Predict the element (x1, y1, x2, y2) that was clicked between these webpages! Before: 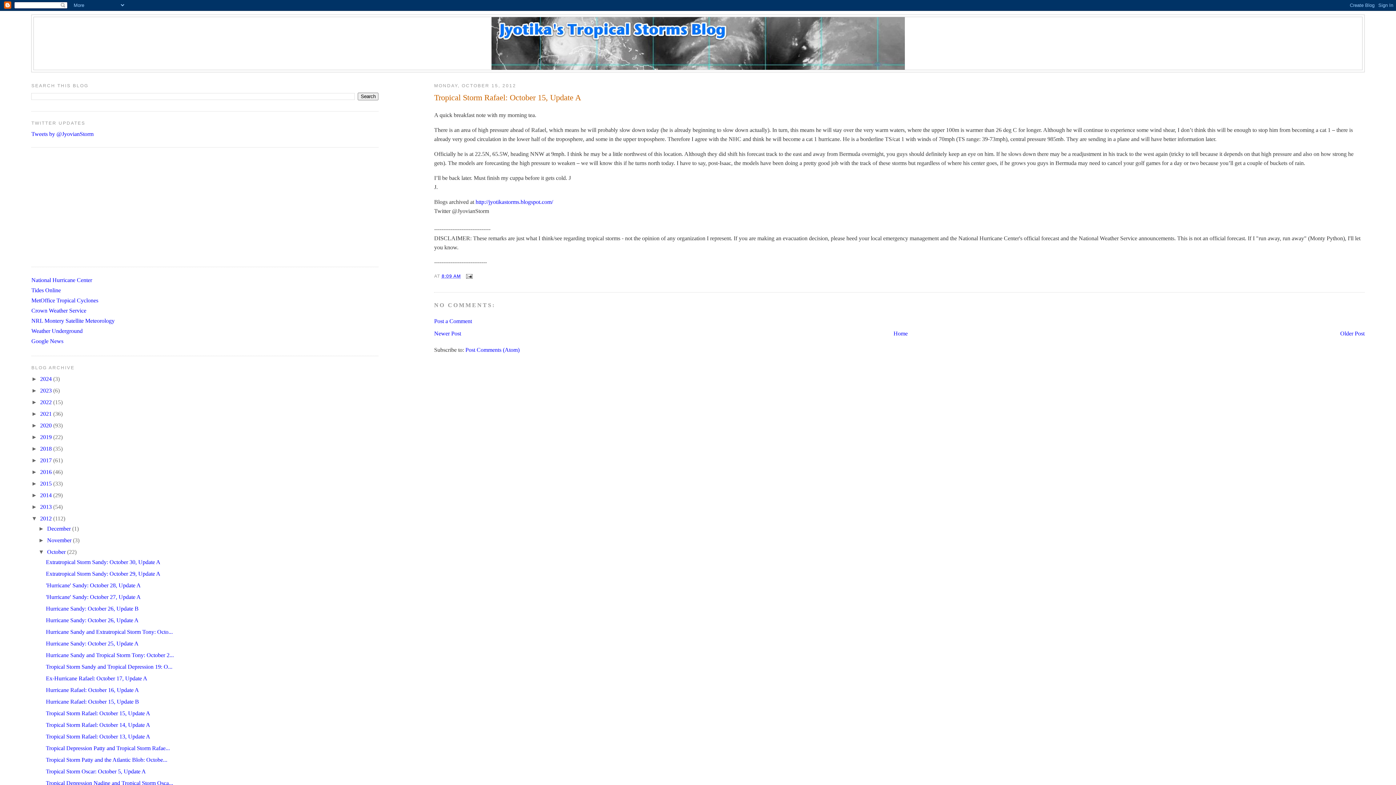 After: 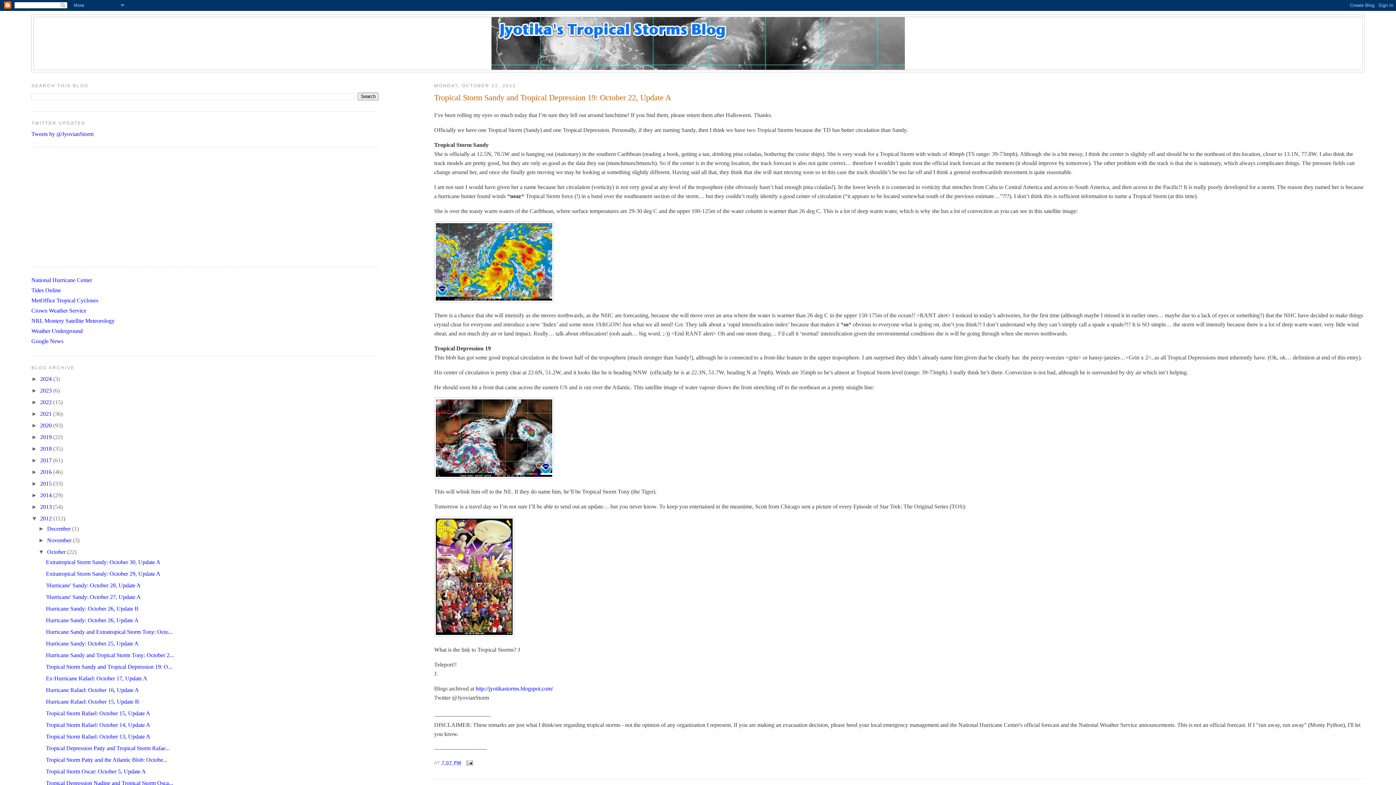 Action: label: Tropical Storm Sandy and Tropical Depression 19: O... bbox: (45, 663, 172, 670)